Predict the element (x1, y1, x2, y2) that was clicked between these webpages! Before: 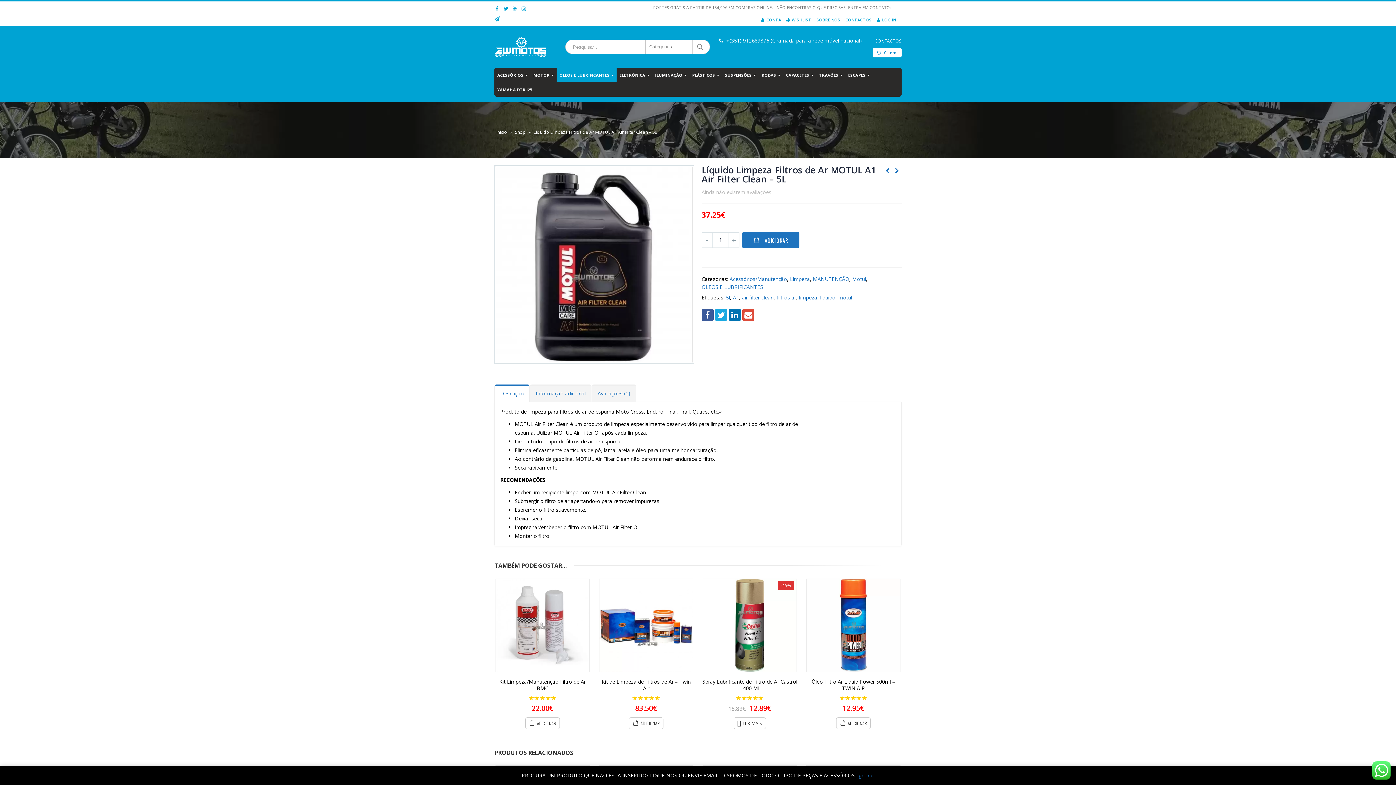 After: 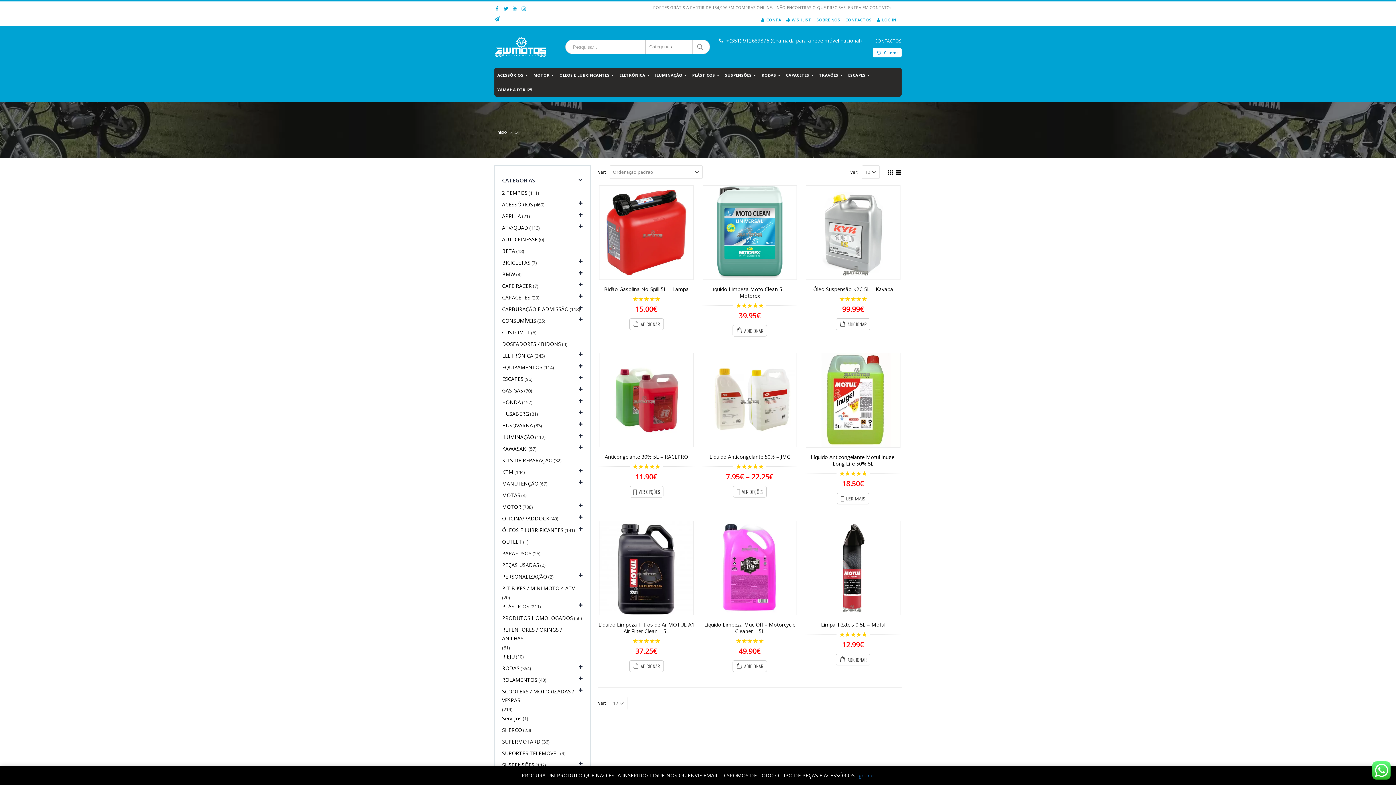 Action: label: 5l bbox: (726, 293, 730, 301)